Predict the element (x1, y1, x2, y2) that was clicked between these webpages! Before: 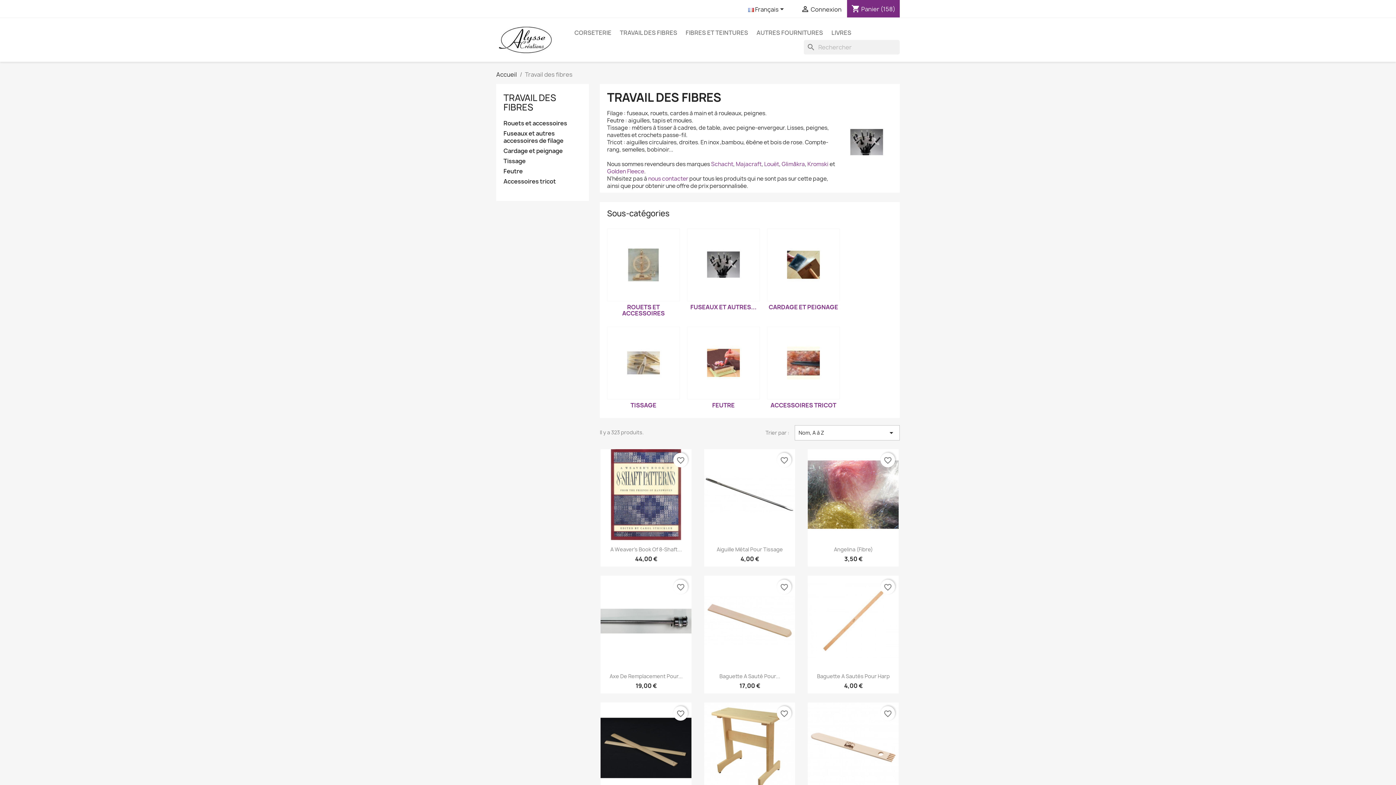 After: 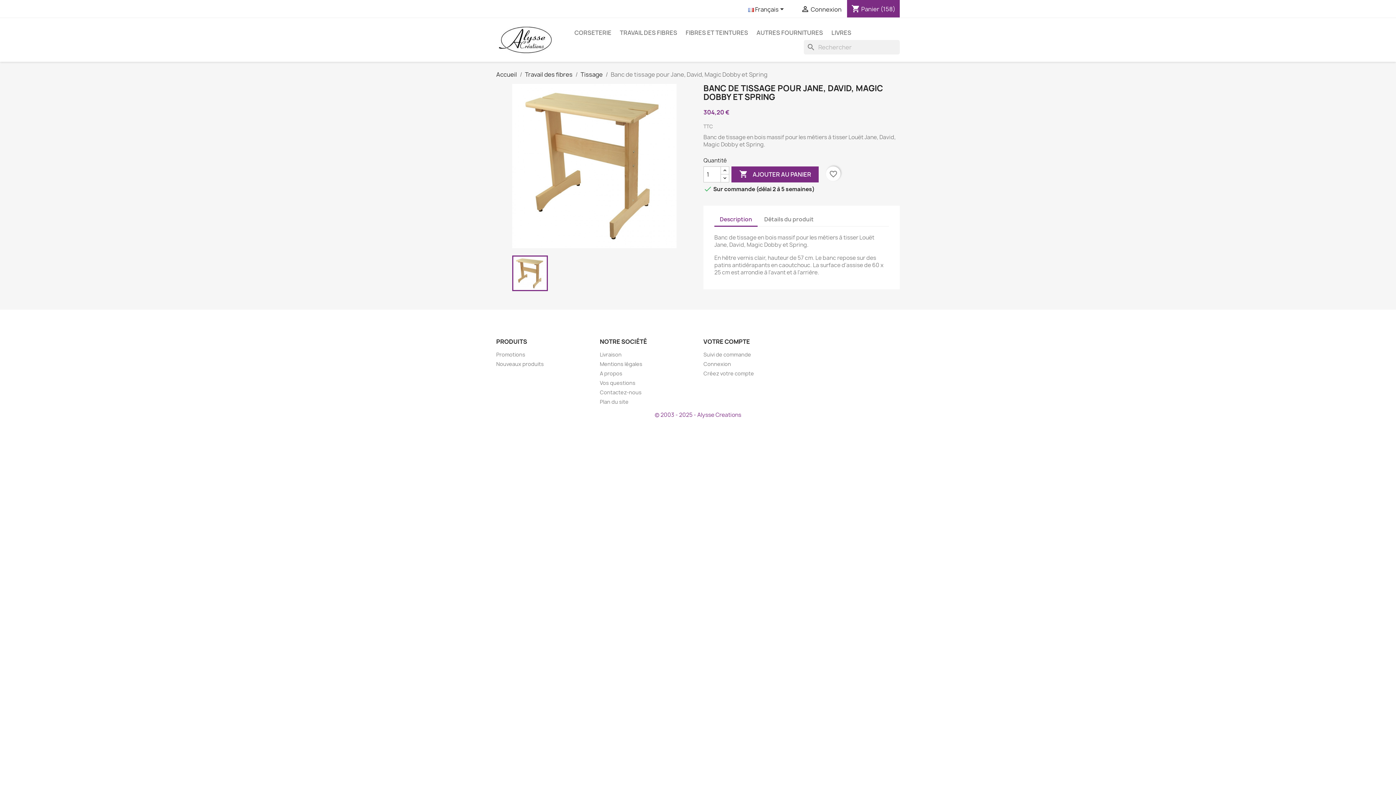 Action: bbox: (704, 702, 795, 793)